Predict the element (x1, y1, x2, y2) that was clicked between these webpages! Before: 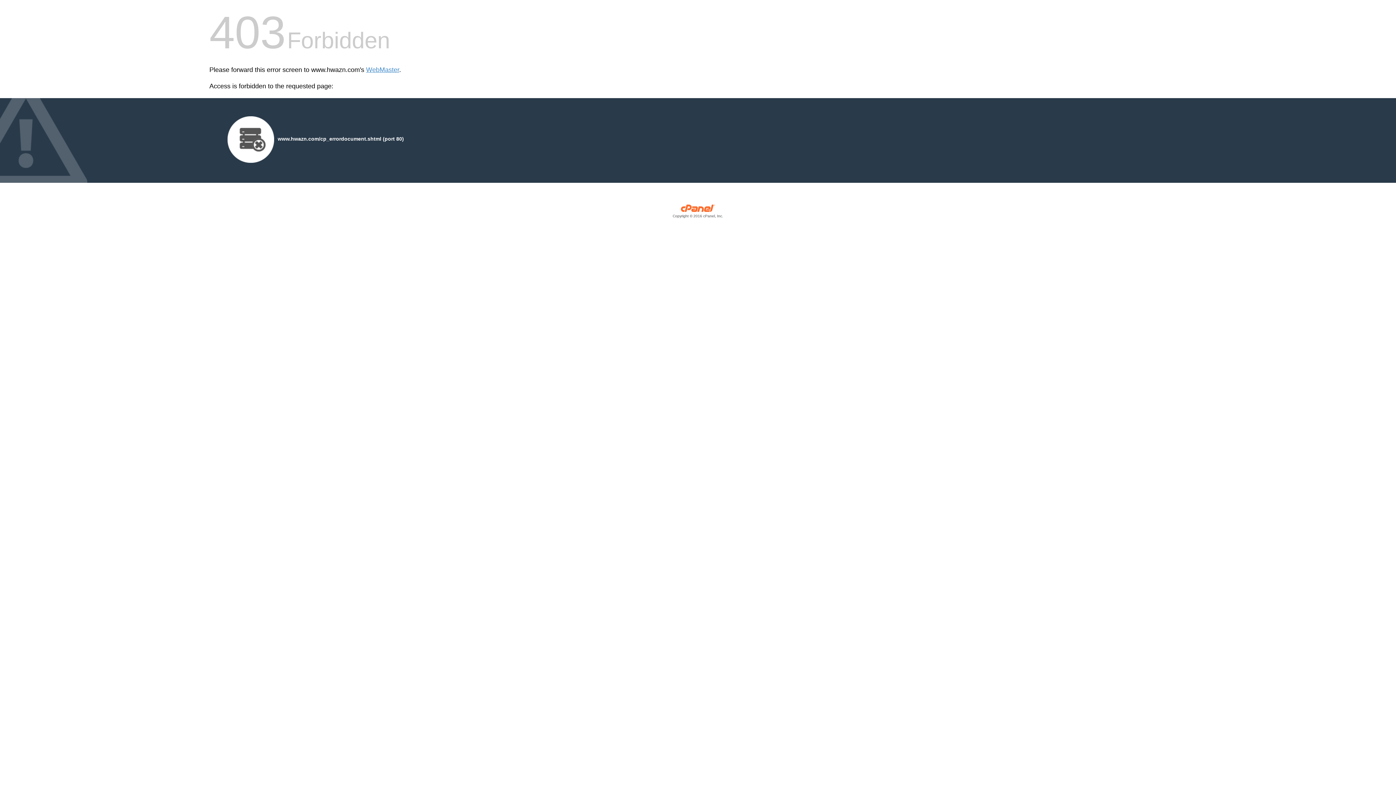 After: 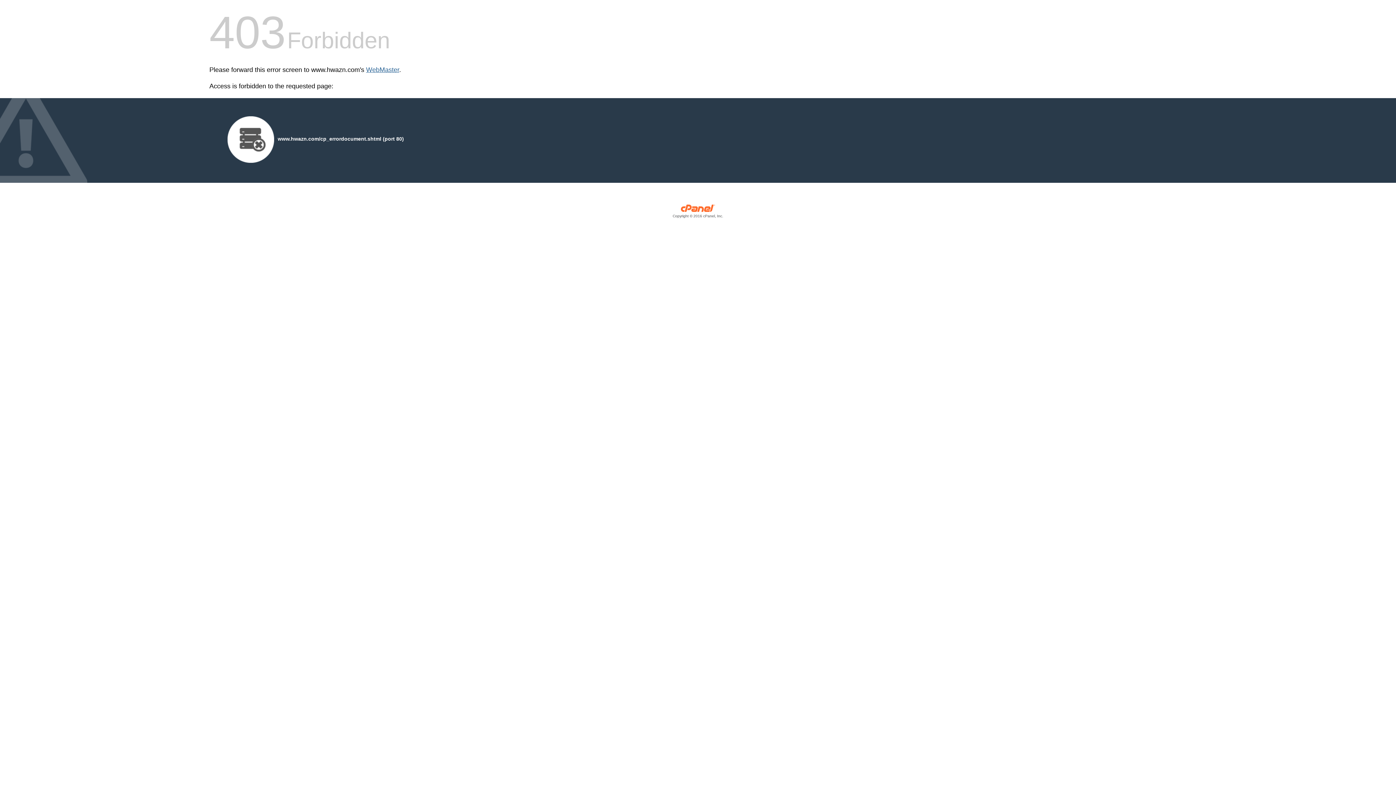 Action: label: WebMaster bbox: (366, 66, 399, 73)